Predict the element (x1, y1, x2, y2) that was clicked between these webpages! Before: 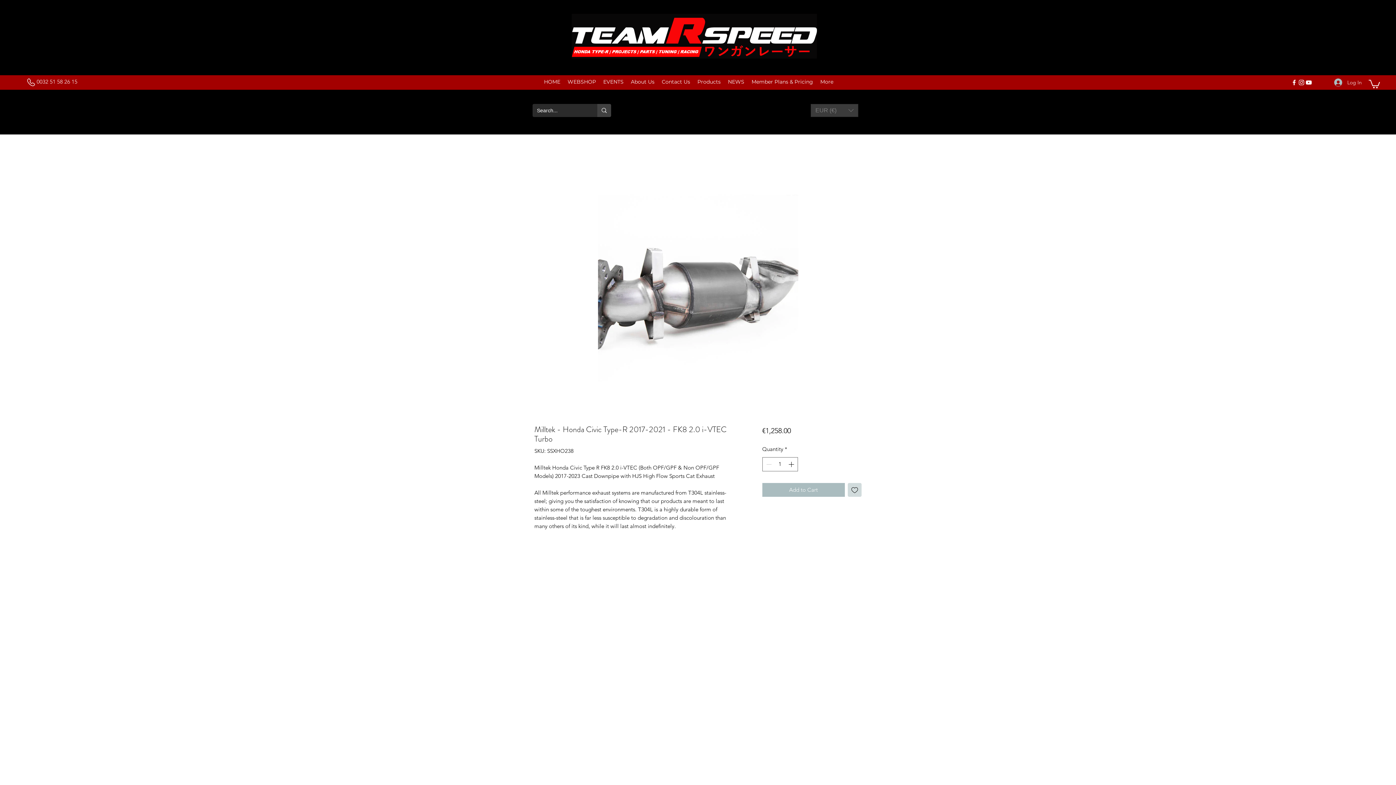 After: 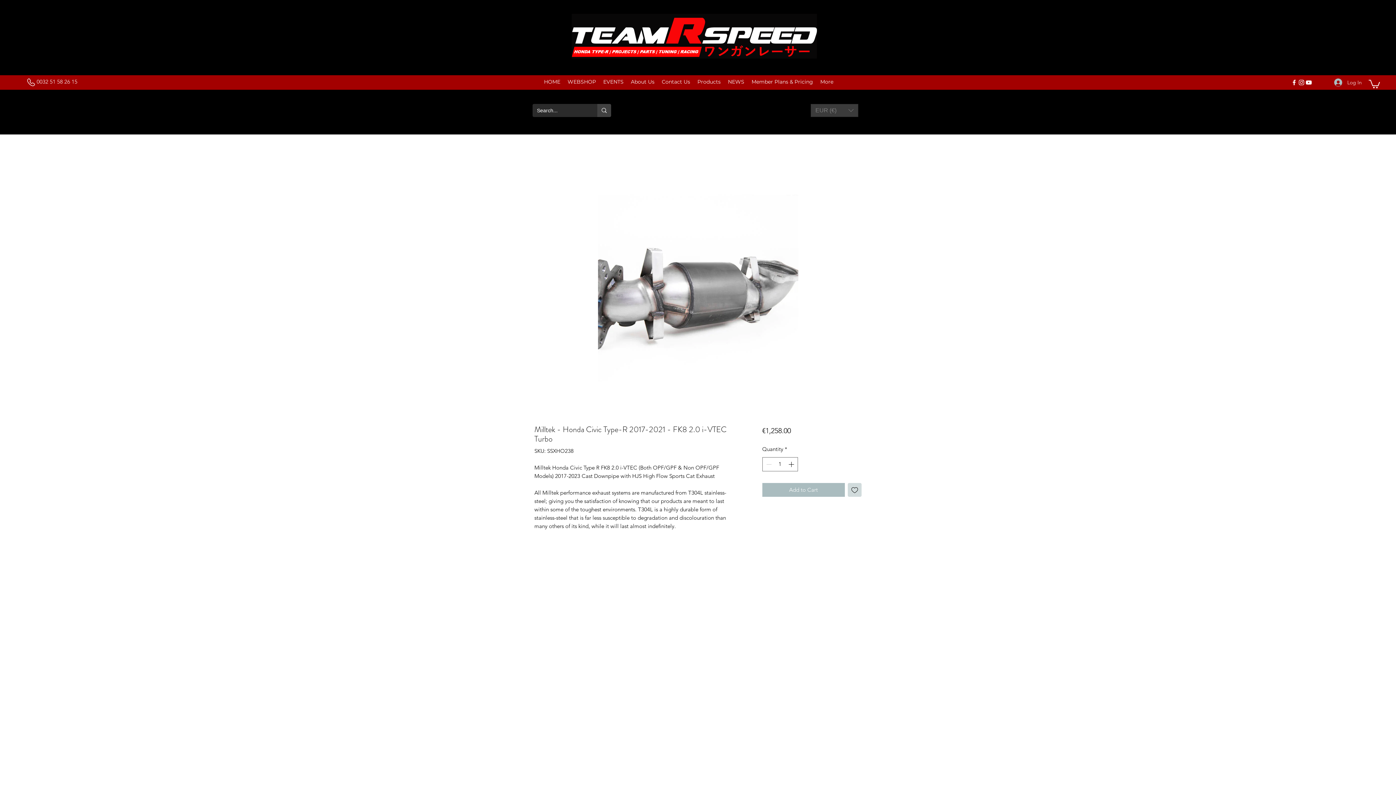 Action: bbox: (27, 78, 34, 86)